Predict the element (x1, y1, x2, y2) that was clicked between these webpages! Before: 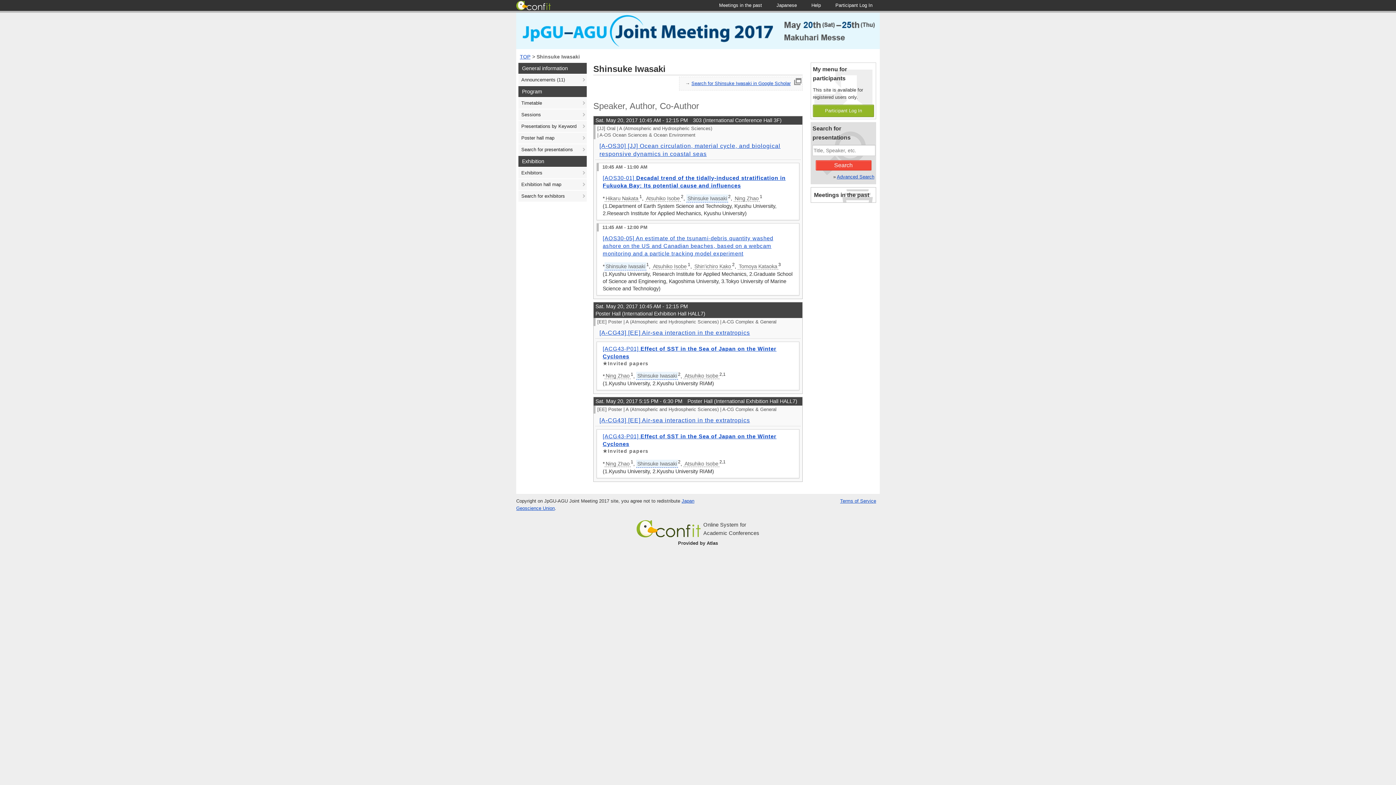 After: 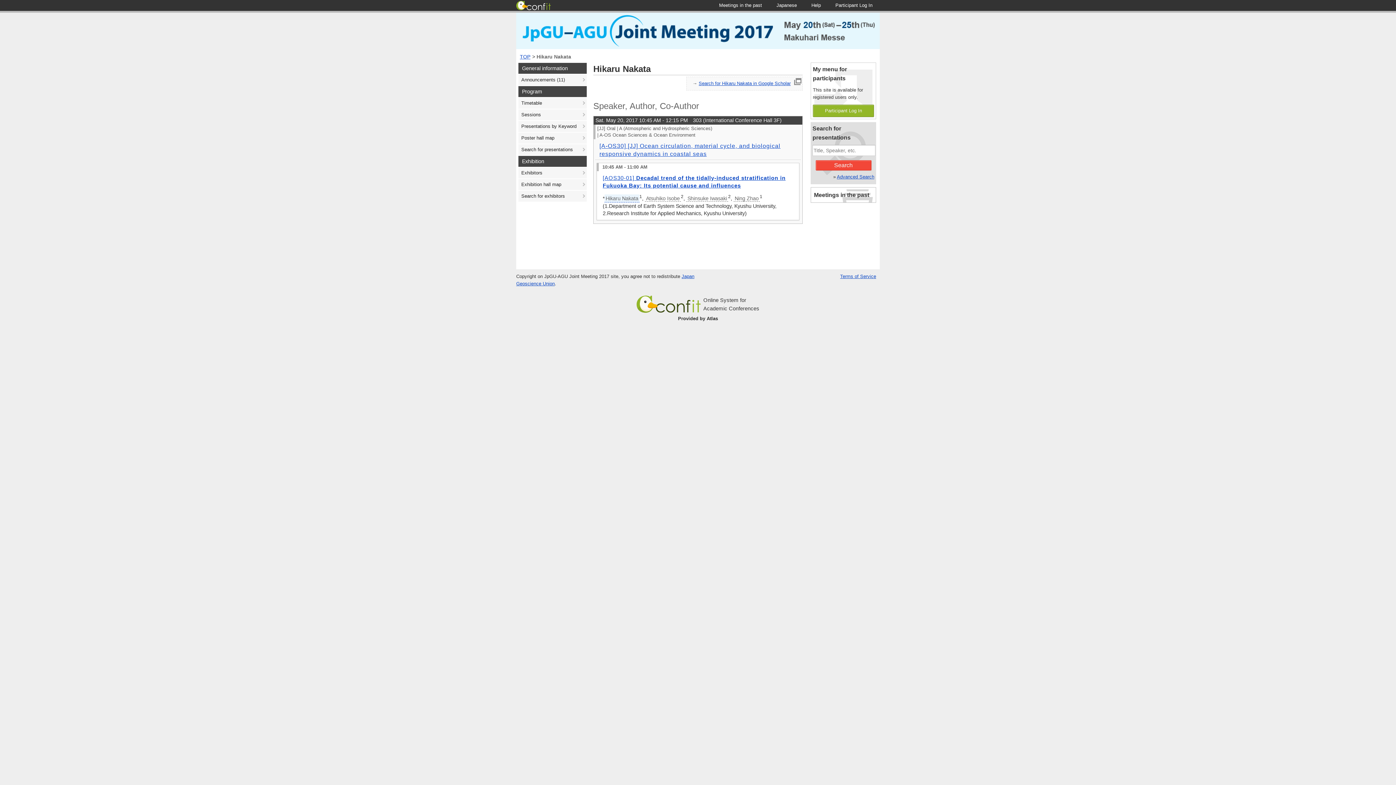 Action: label: Hikaru Nakata bbox: (604, 195, 639, 201)